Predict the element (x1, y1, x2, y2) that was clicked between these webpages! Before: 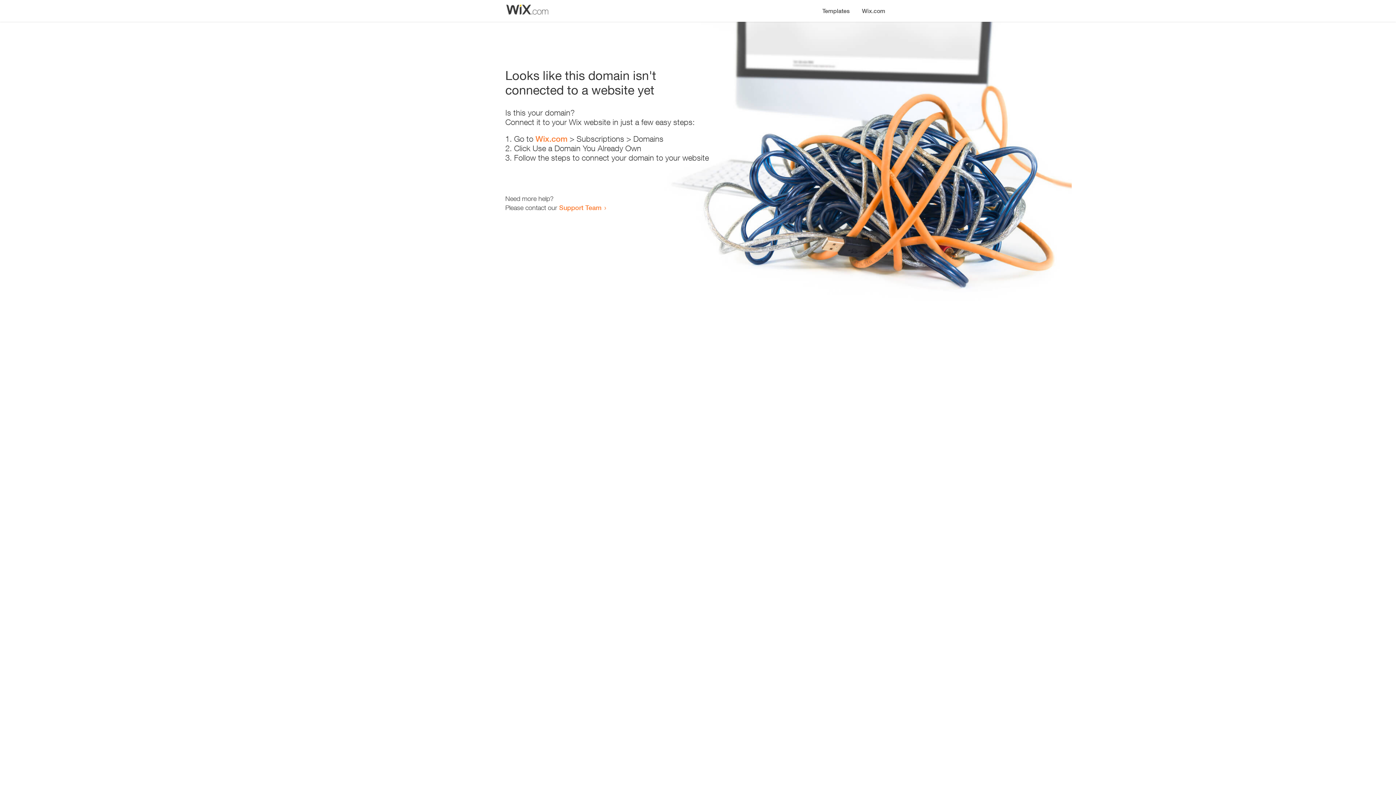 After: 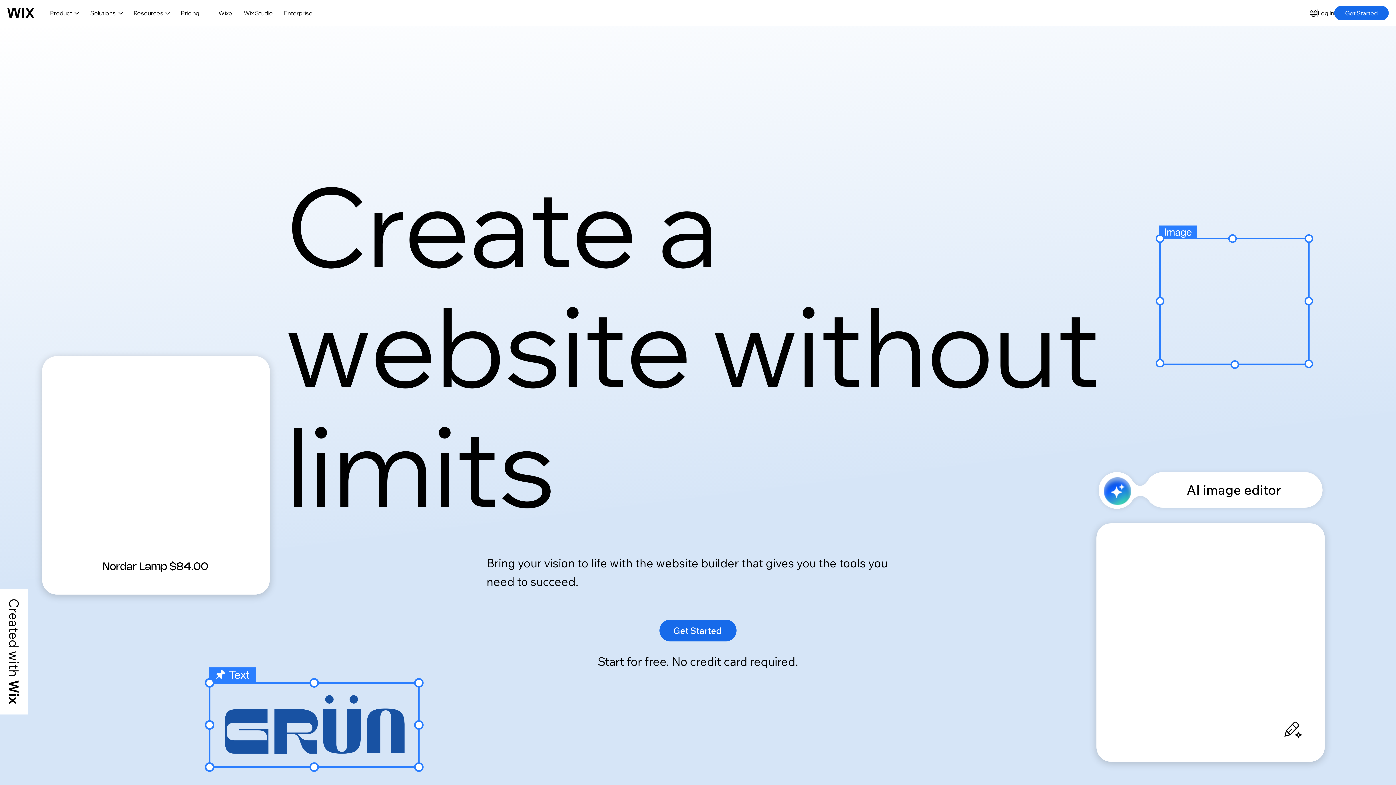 Action: bbox: (856, 0, 890, 14) label: Wix.com